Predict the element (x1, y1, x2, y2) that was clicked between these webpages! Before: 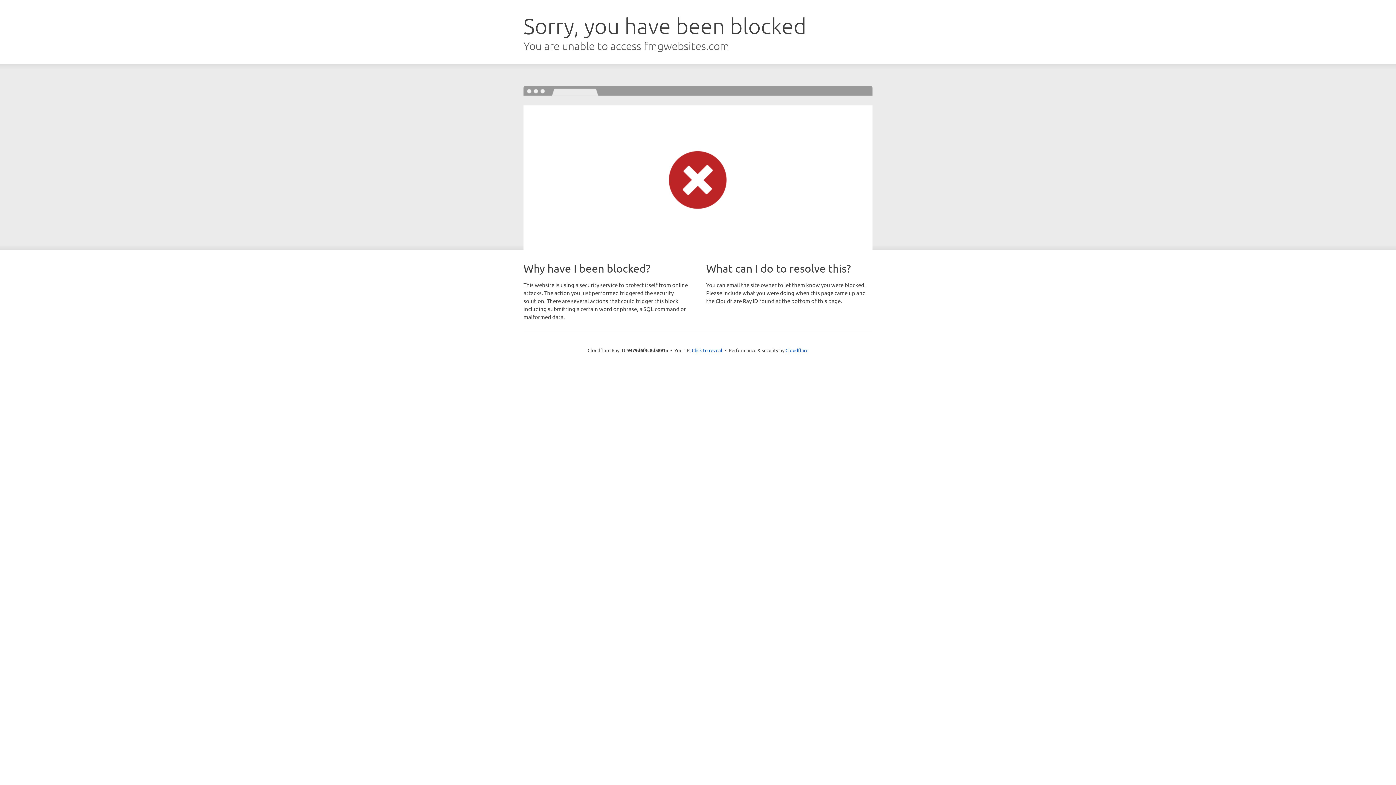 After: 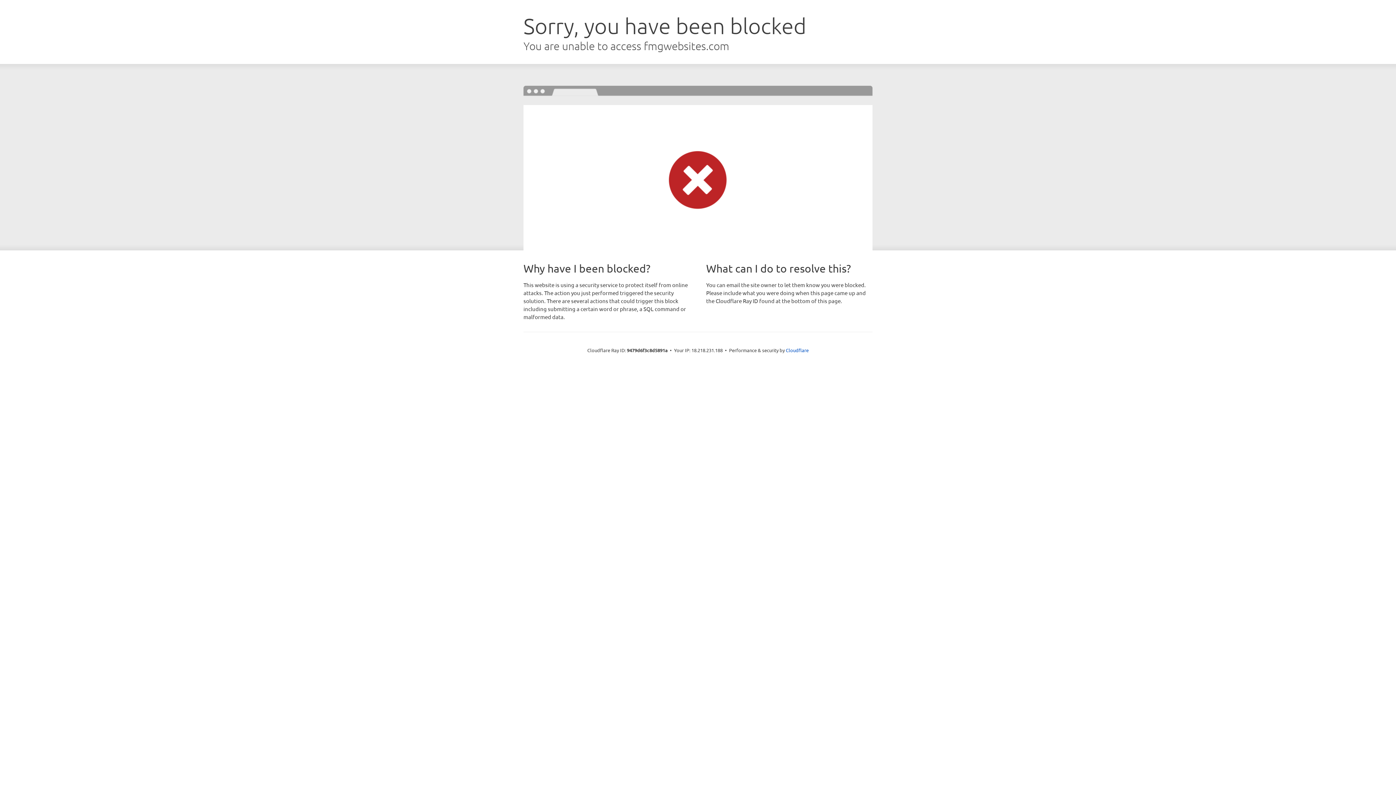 Action: bbox: (692, 346, 722, 353) label: Click to reveal